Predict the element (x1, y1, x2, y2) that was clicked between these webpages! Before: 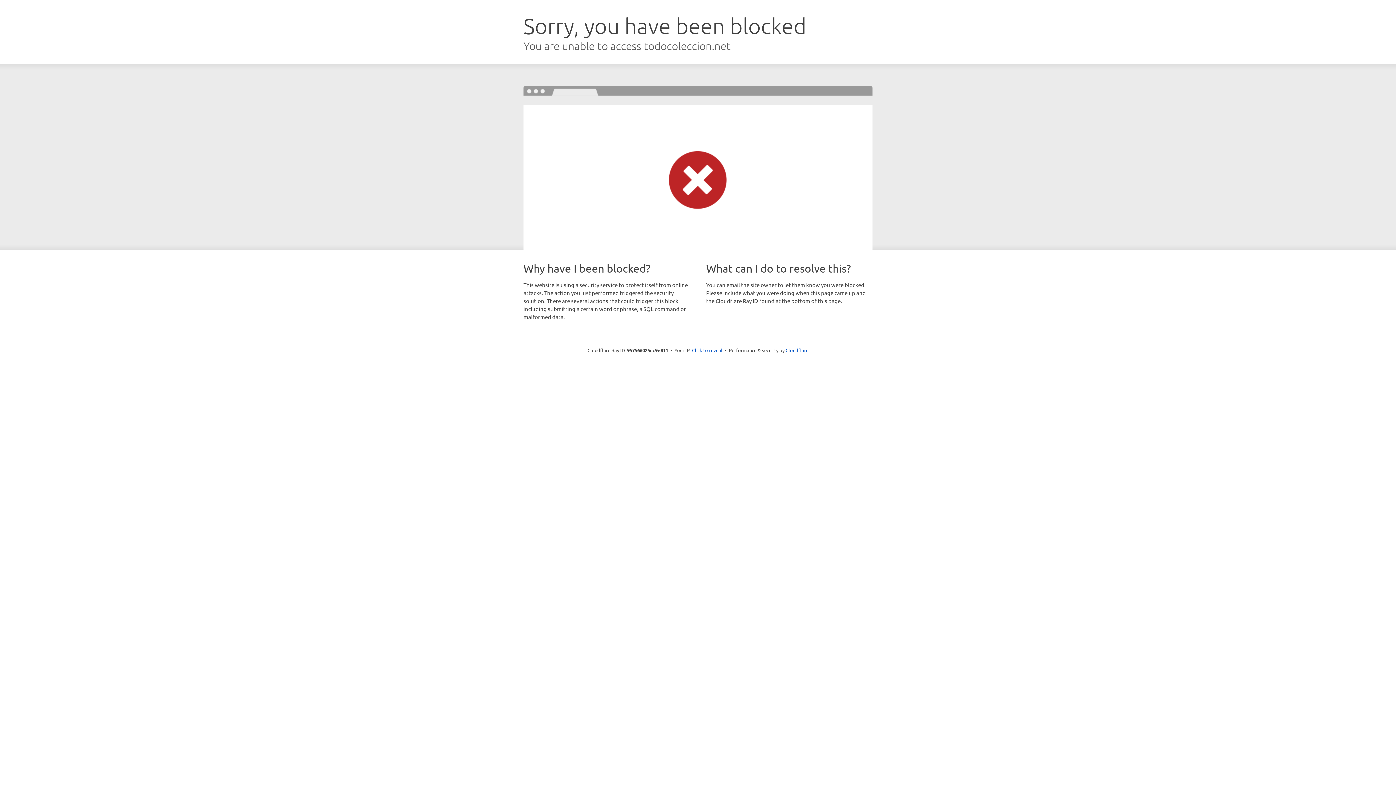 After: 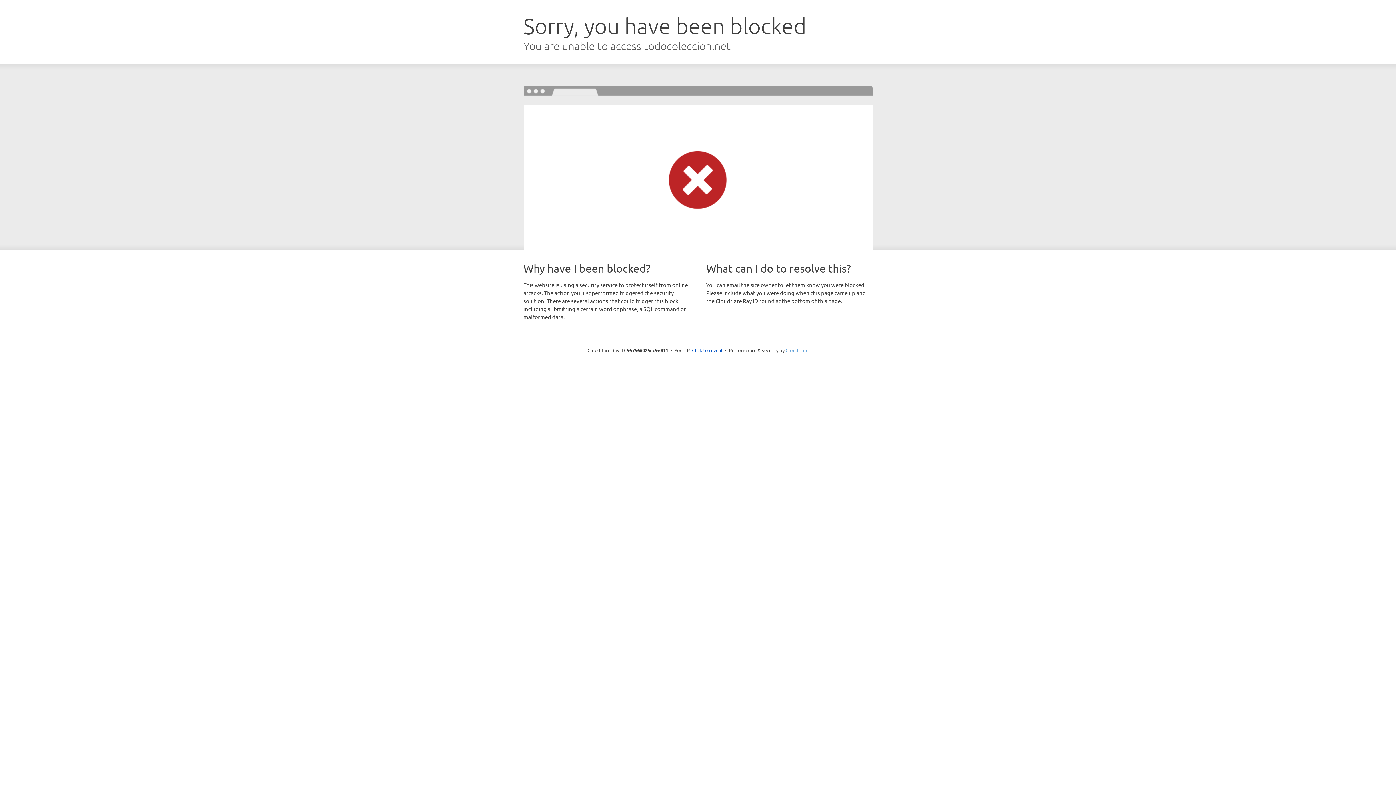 Action: label: Cloudflare bbox: (785, 347, 808, 353)